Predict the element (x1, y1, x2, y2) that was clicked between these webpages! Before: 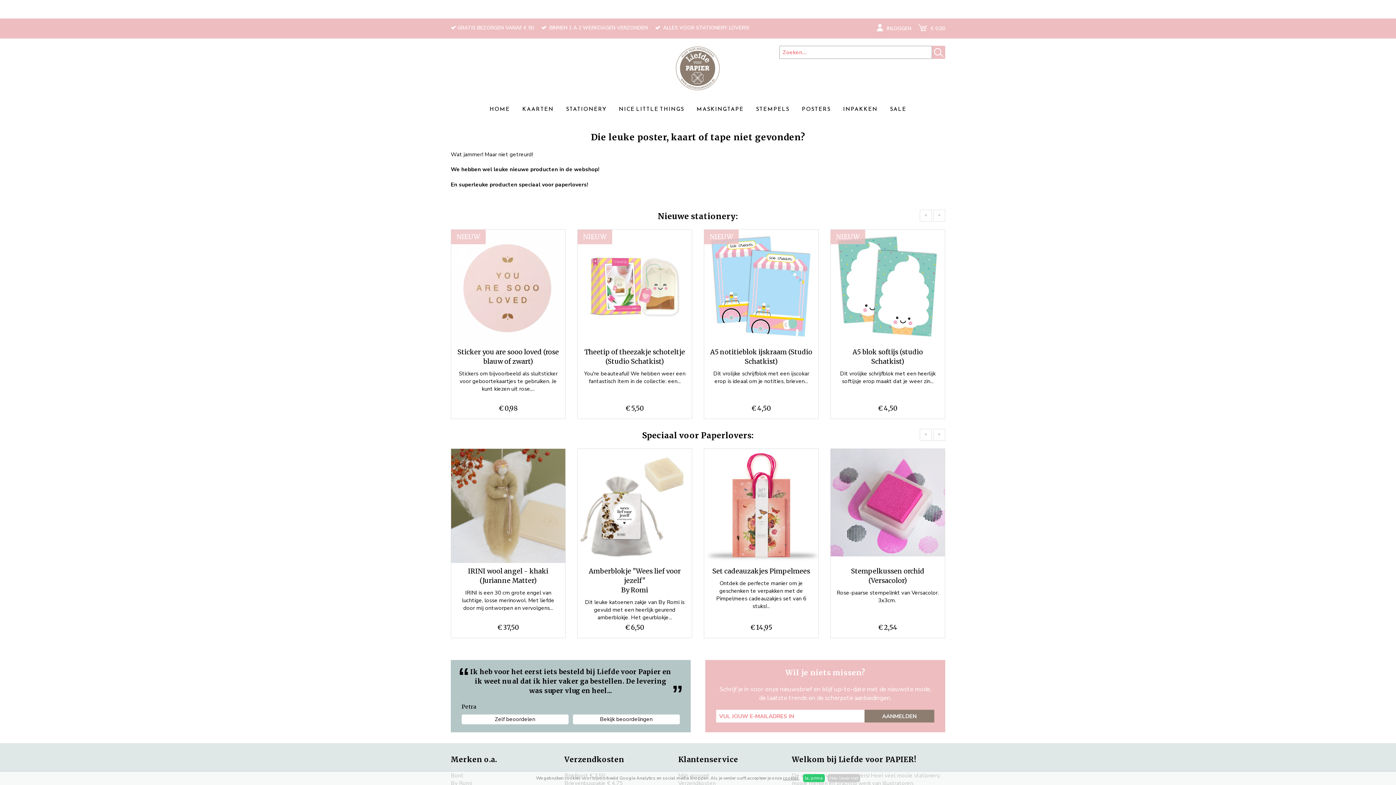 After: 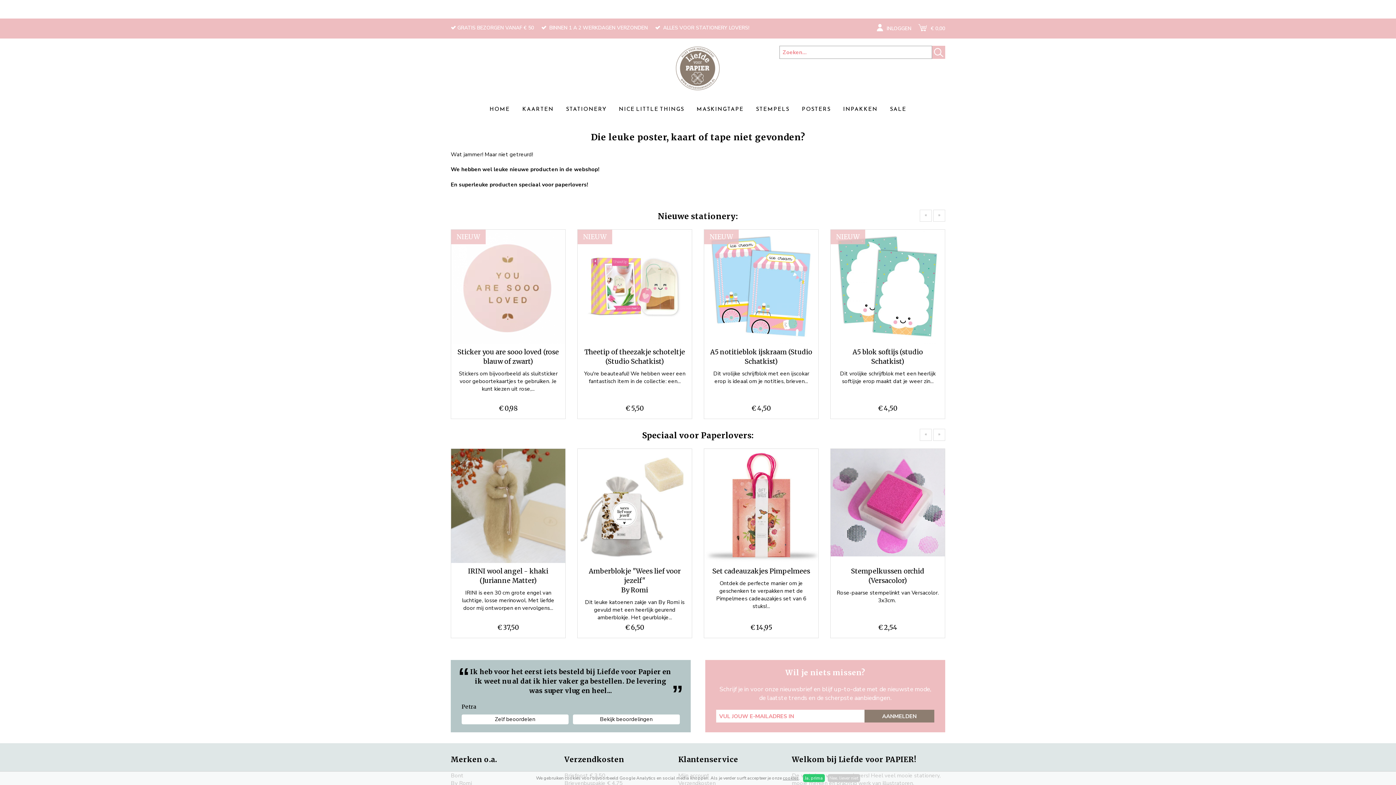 Action: label: Nee, liever niet bbox: (827, 774, 860, 782)